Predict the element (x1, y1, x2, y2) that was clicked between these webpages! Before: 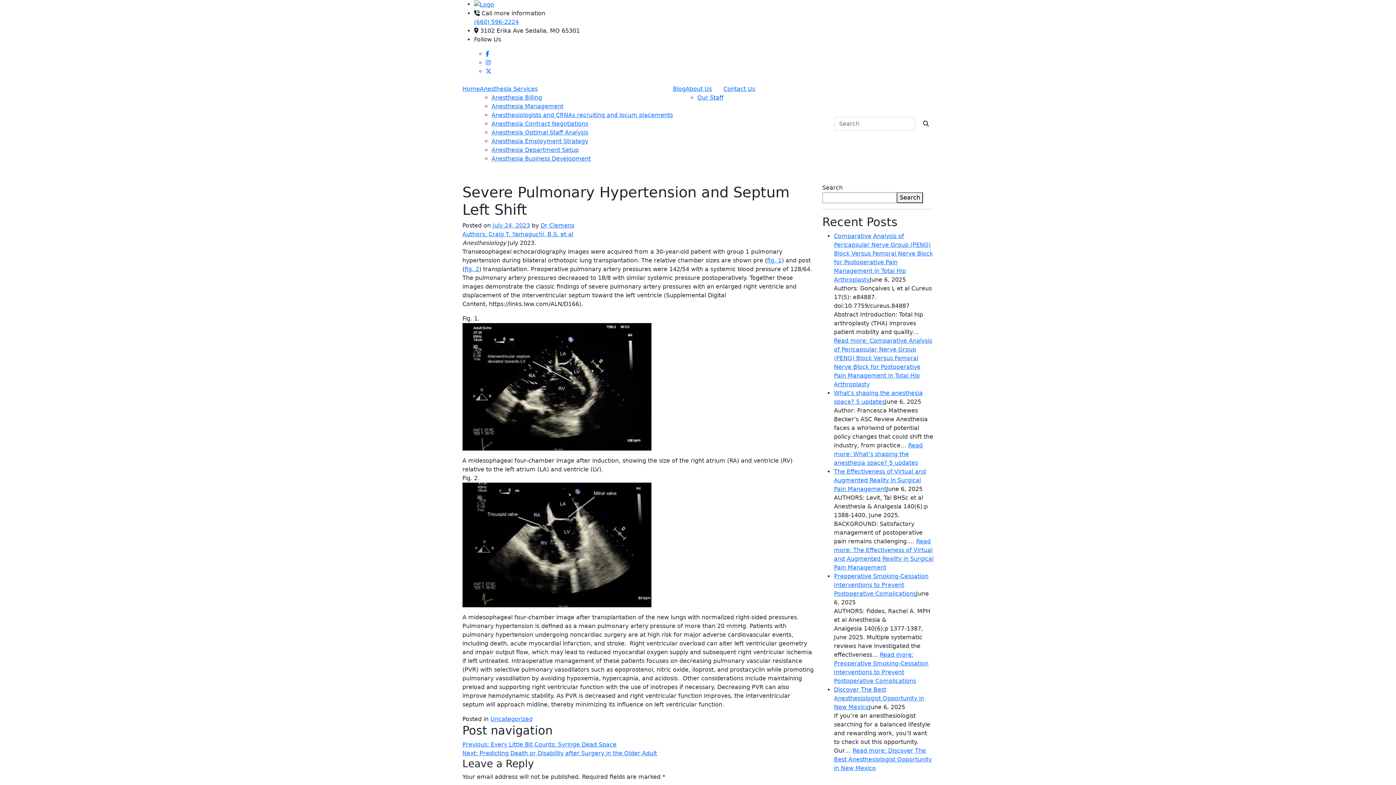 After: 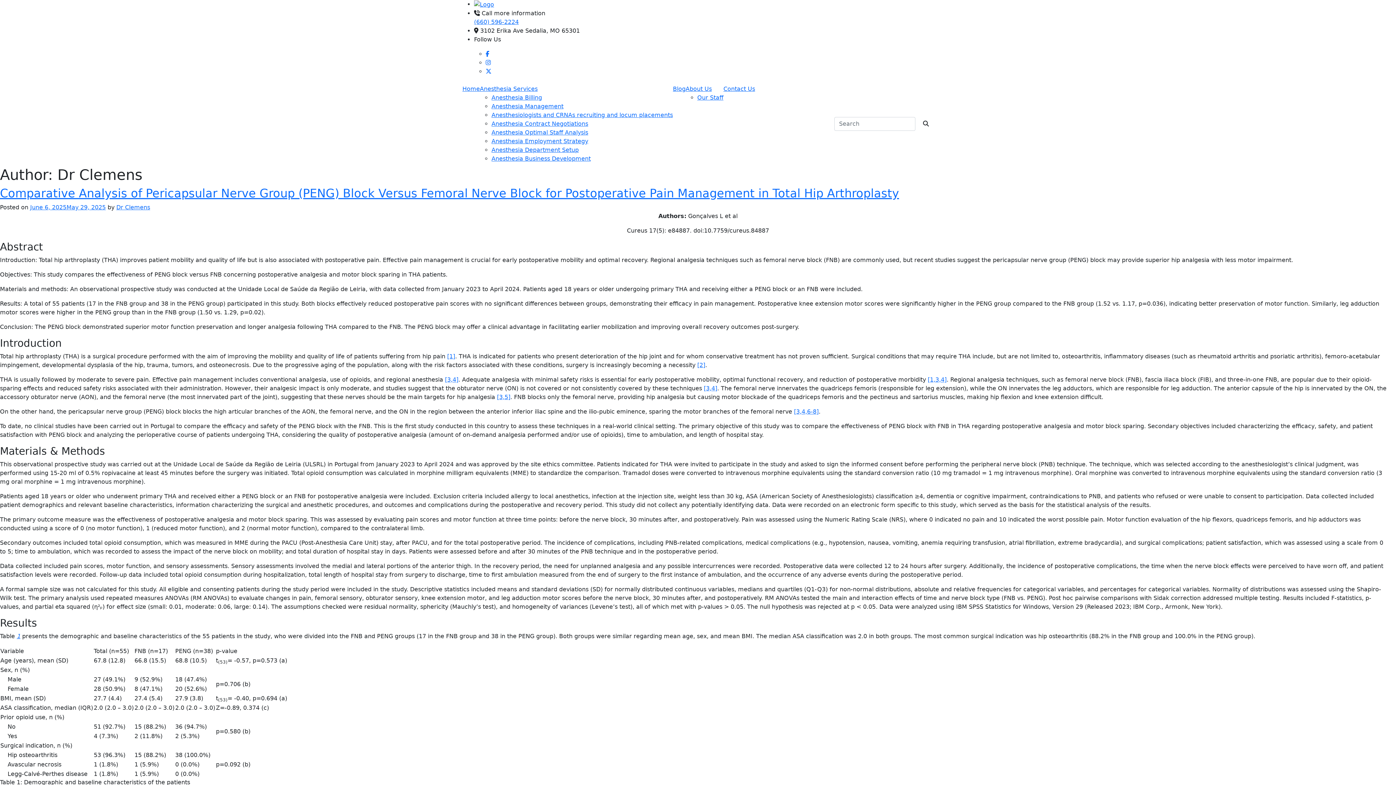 Action: label: Dr Clemens bbox: (540, 222, 574, 228)